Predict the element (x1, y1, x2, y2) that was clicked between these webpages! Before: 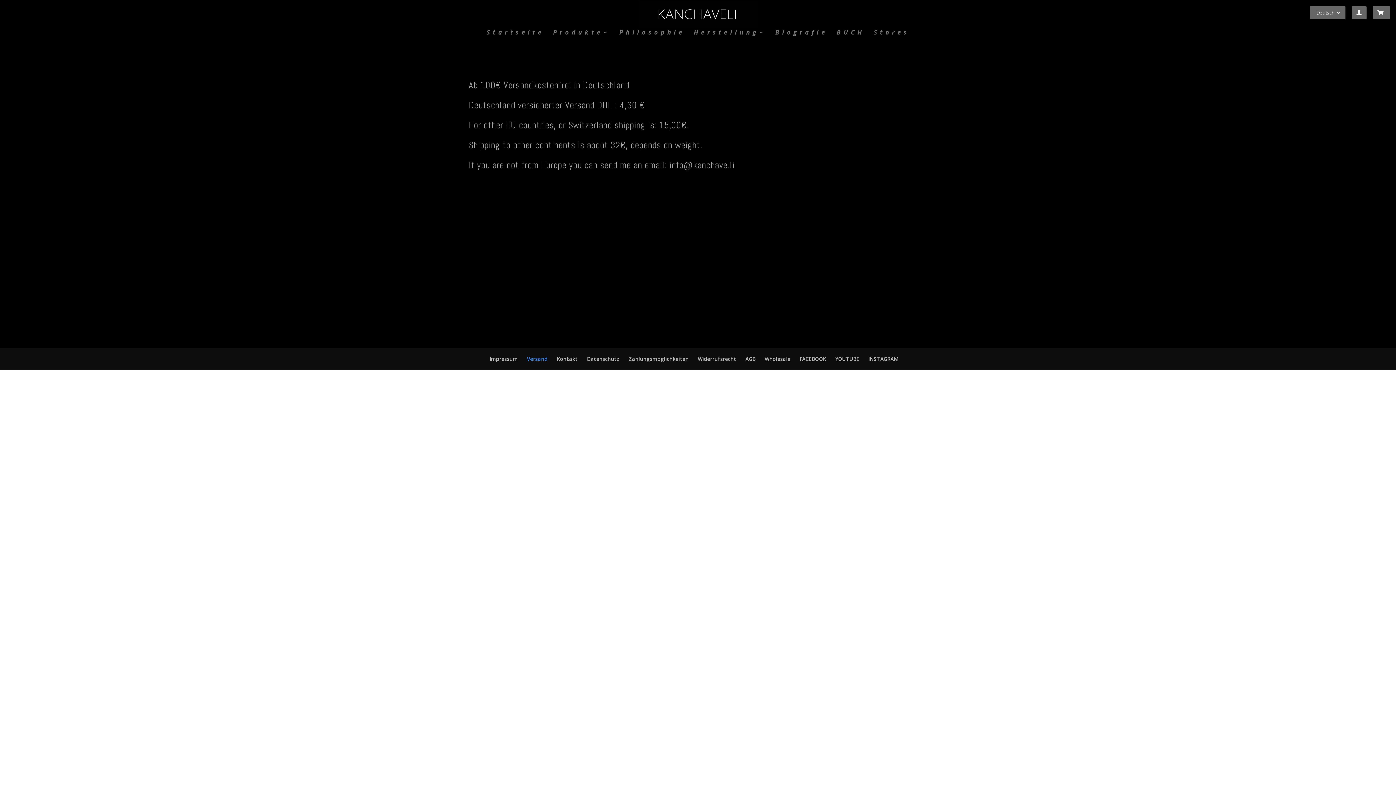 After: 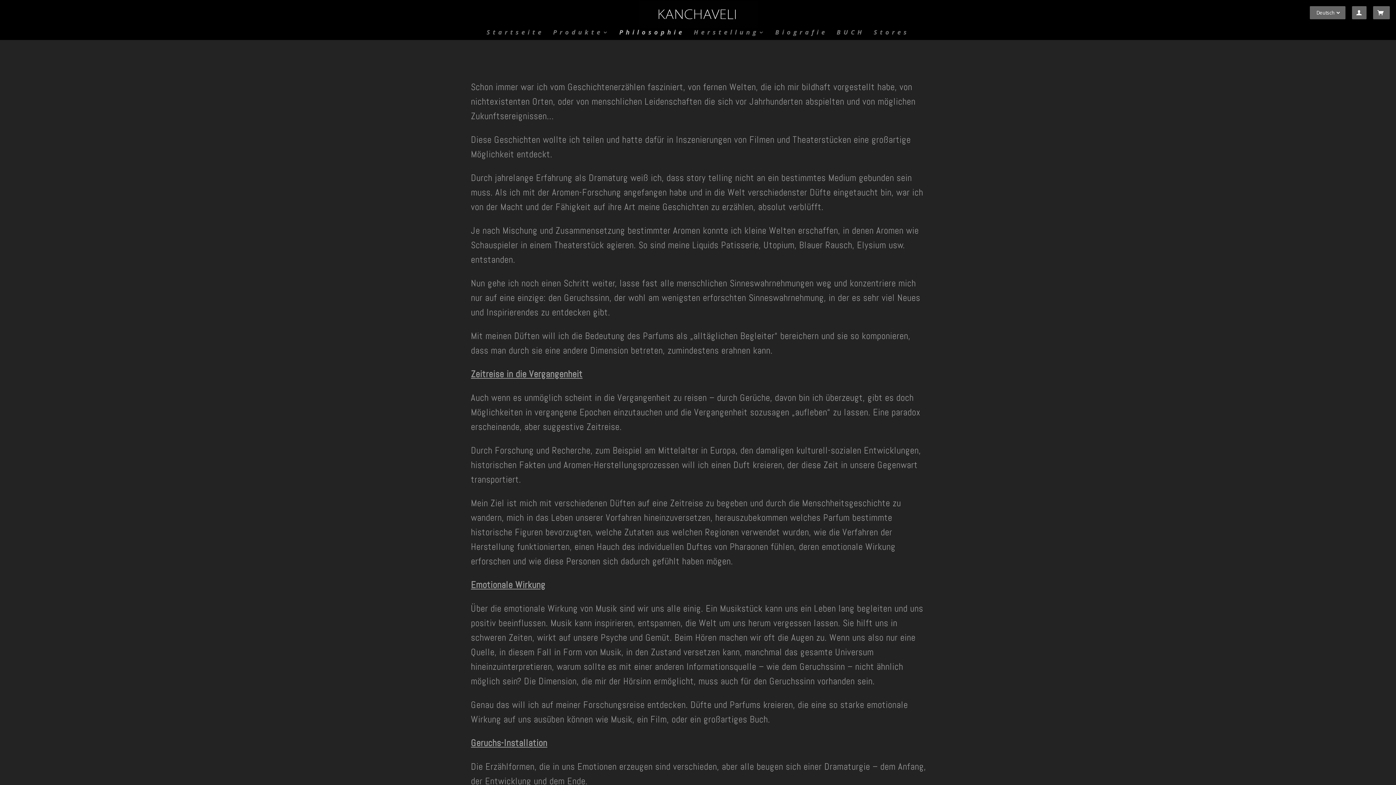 Action: label: Philosophie bbox: (619, 29, 684, 40)